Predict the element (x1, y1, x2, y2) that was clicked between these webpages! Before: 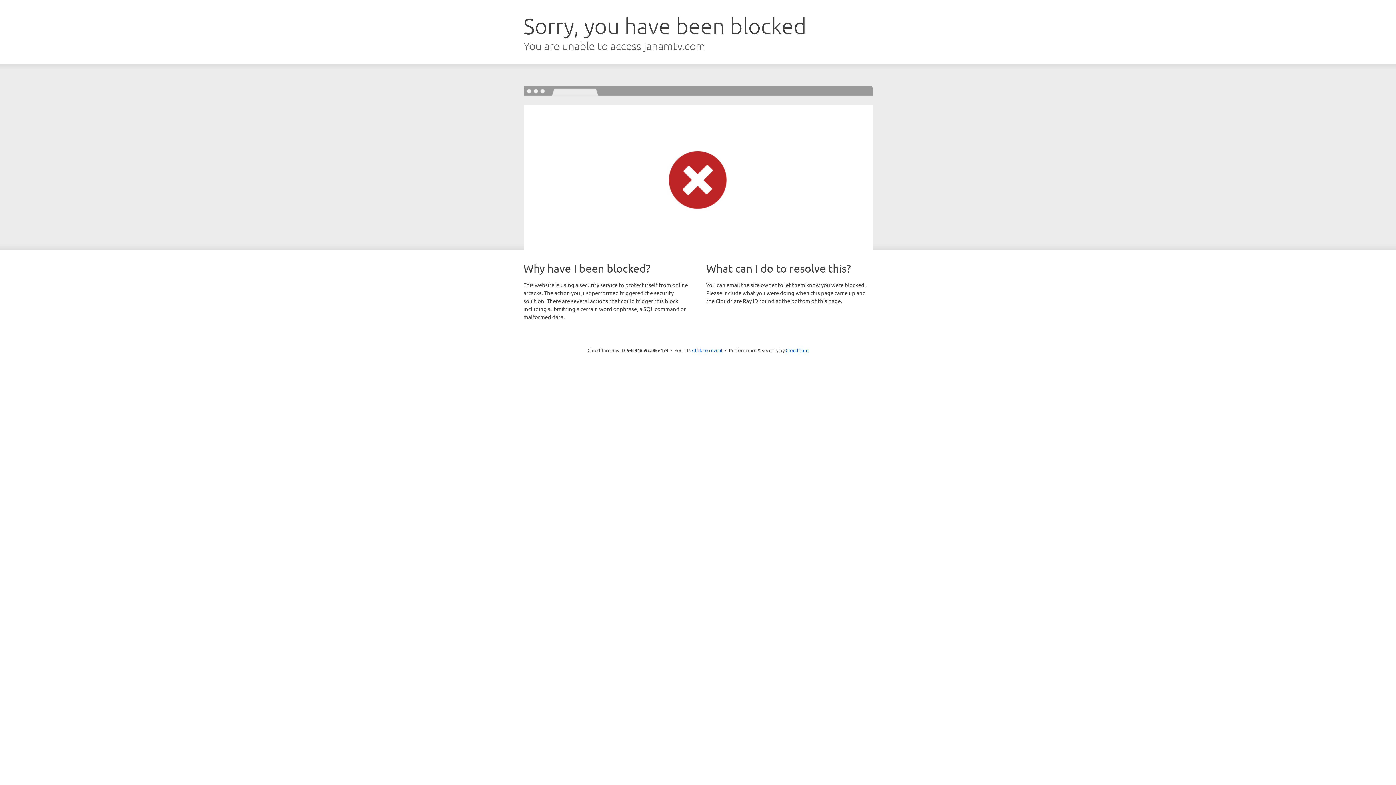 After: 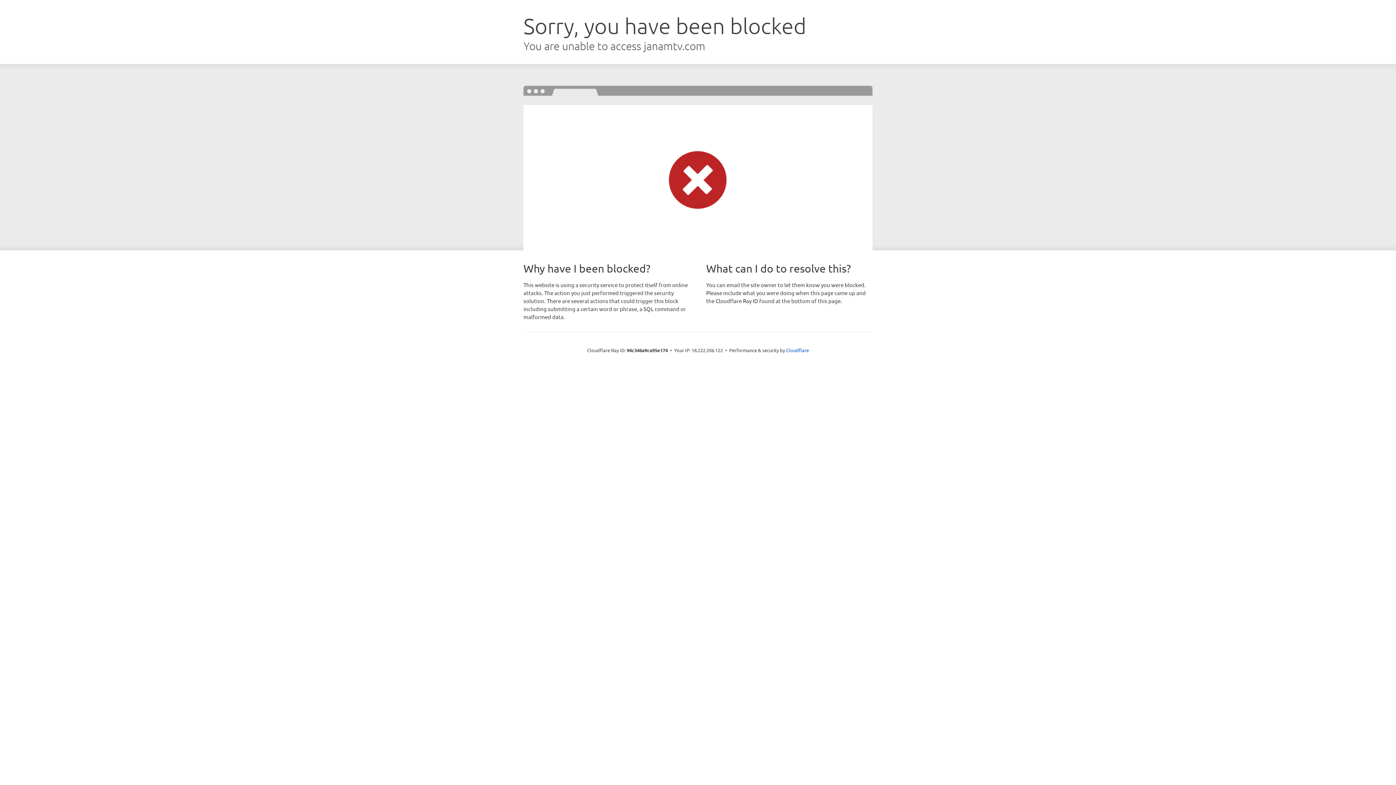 Action: label: Click to reveal bbox: (692, 346, 722, 353)